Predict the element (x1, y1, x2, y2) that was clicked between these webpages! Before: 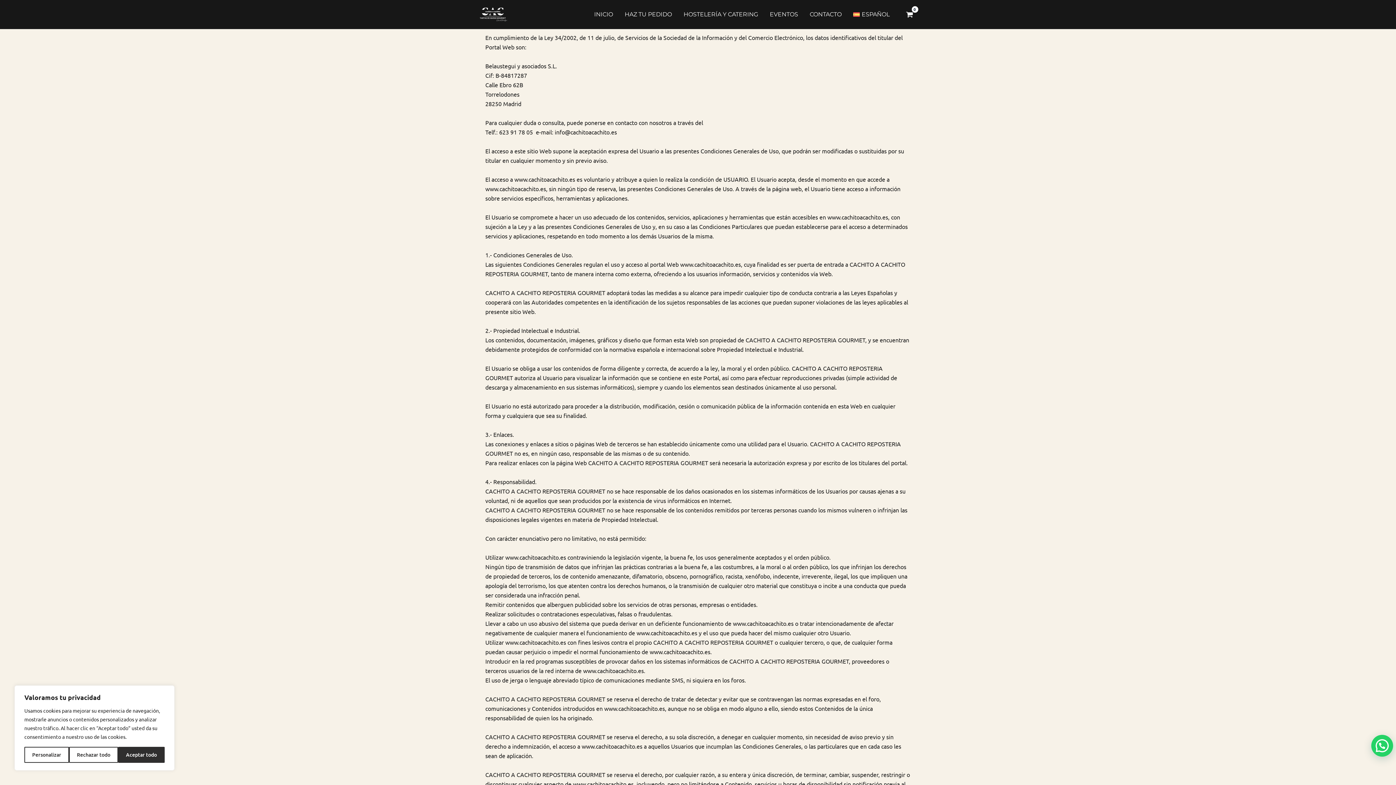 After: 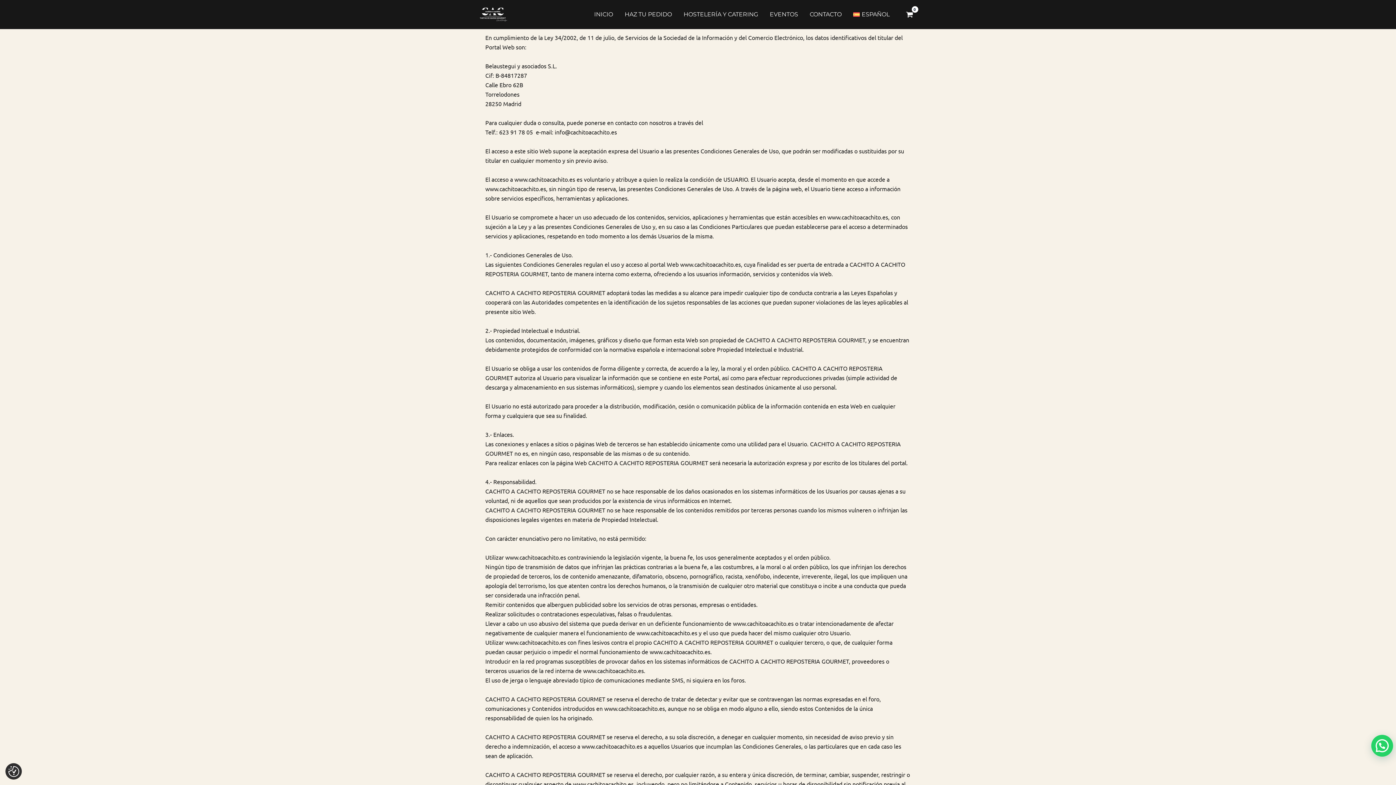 Action: bbox: (69, 747, 118, 763) label: Rechazar todo